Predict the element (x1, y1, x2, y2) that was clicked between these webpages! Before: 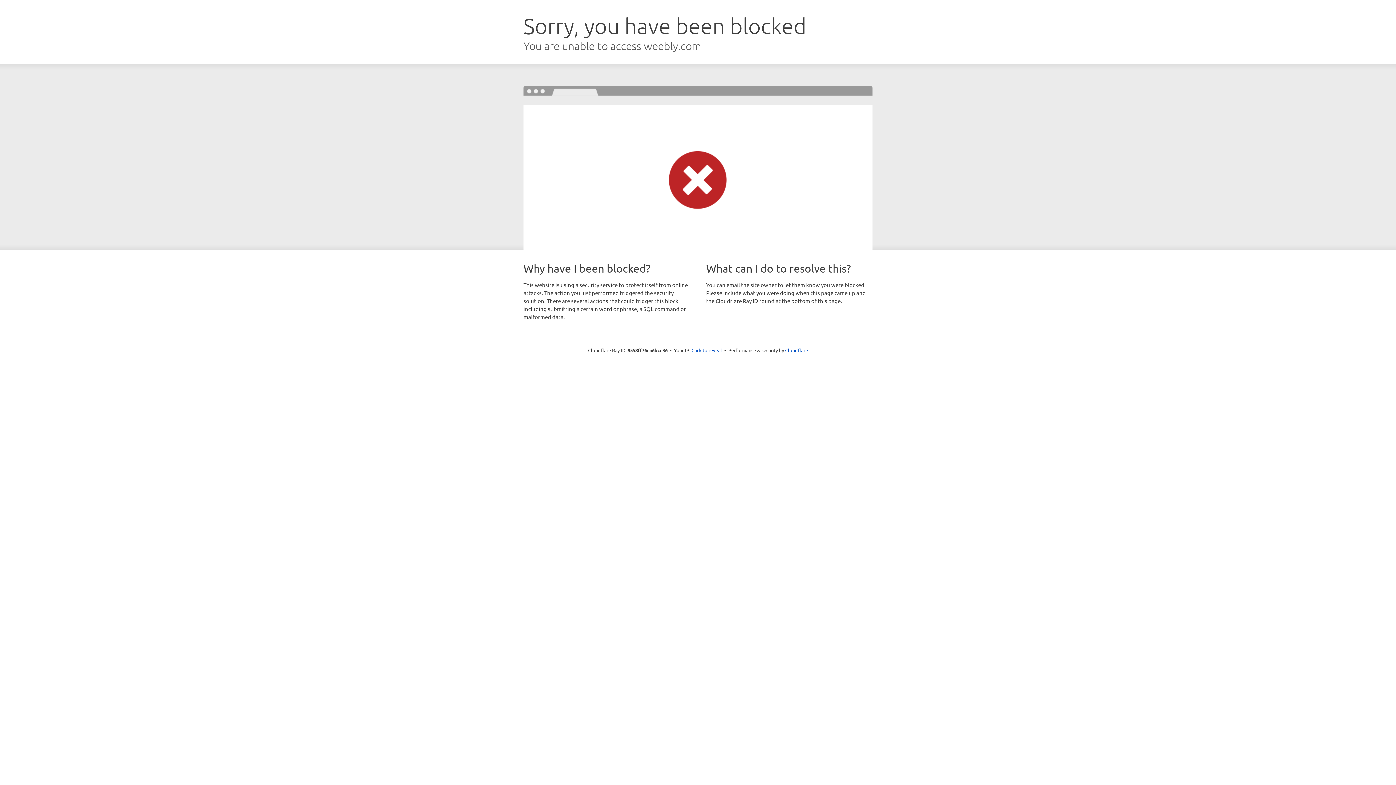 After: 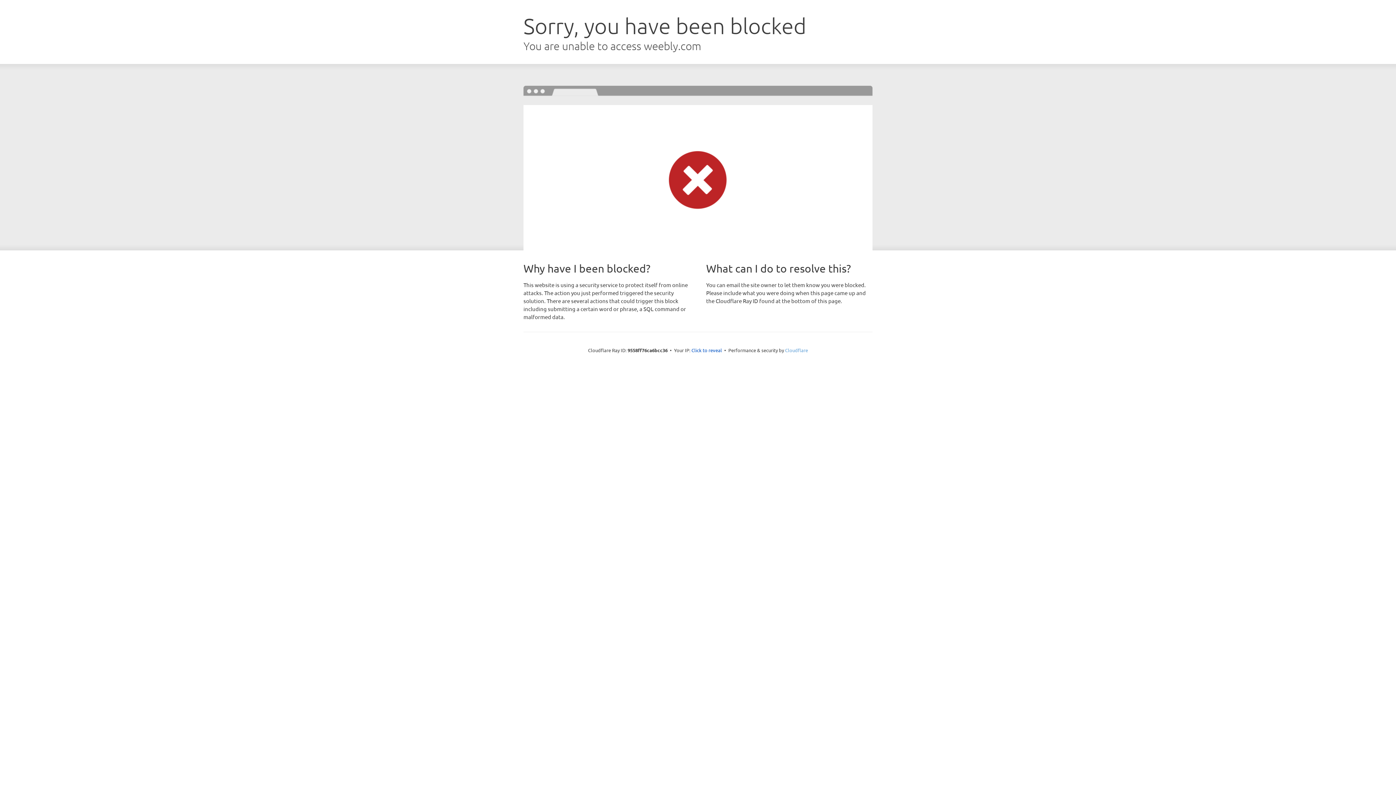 Action: bbox: (785, 347, 808, 353) label: Cloudflare